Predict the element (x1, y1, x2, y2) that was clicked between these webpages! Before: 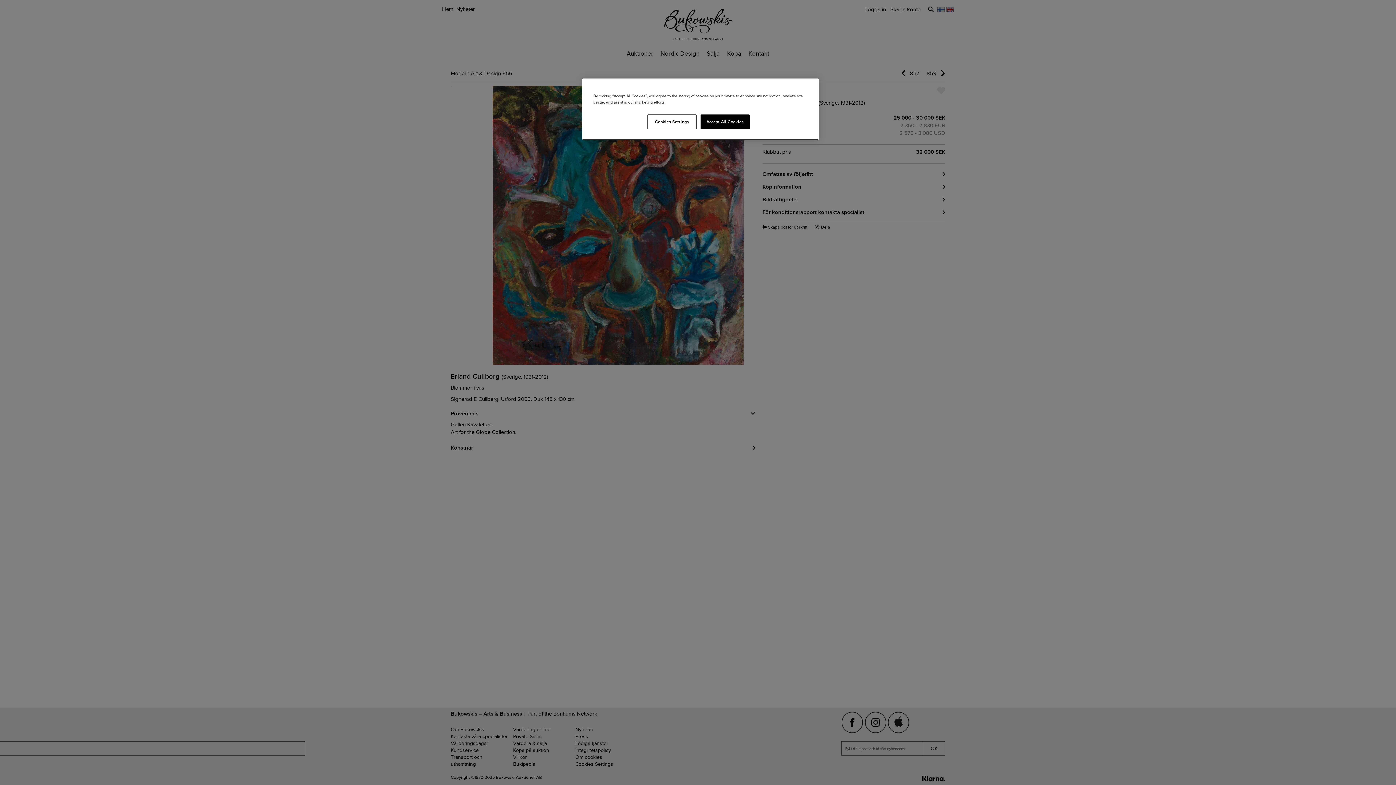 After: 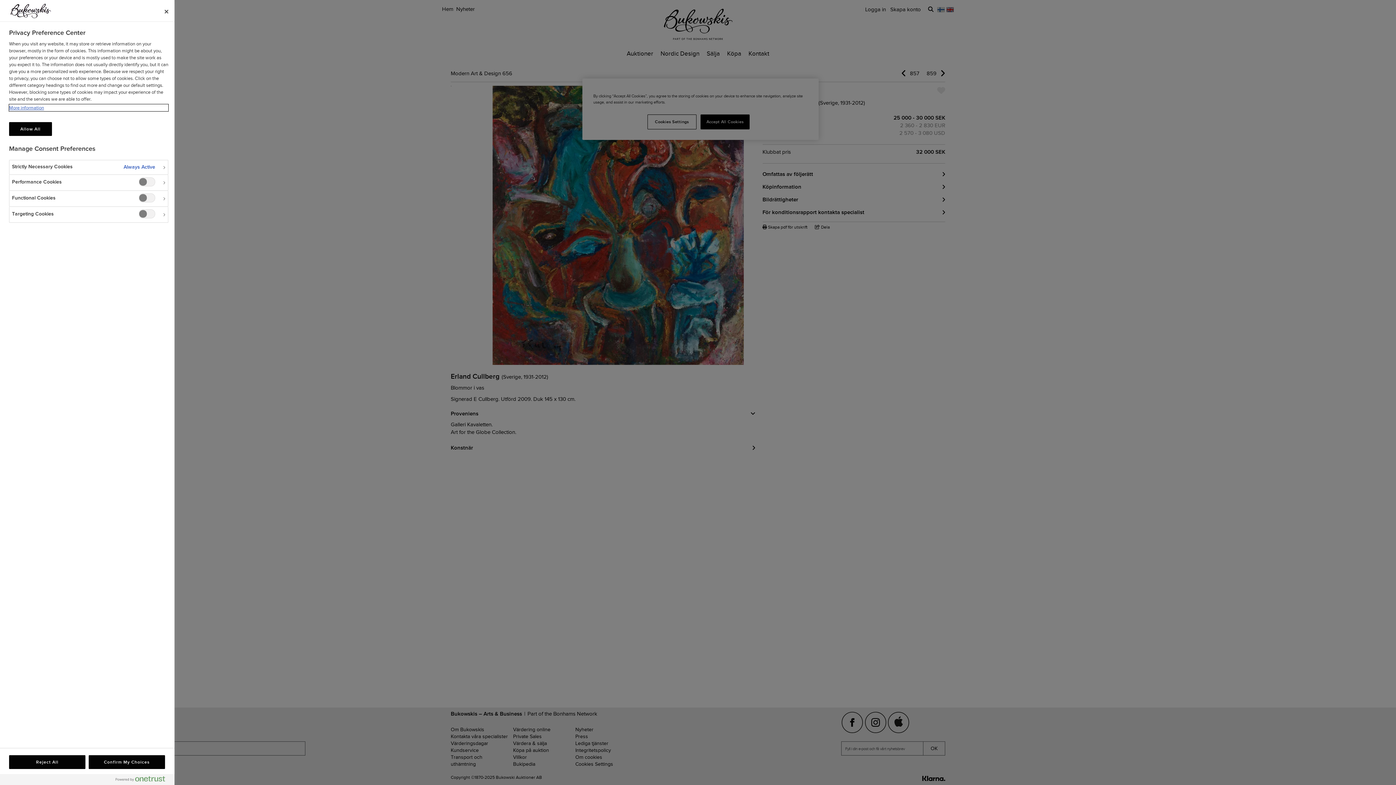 Action: bbox: (647, 114, 696, 129) label: Cookies Settings